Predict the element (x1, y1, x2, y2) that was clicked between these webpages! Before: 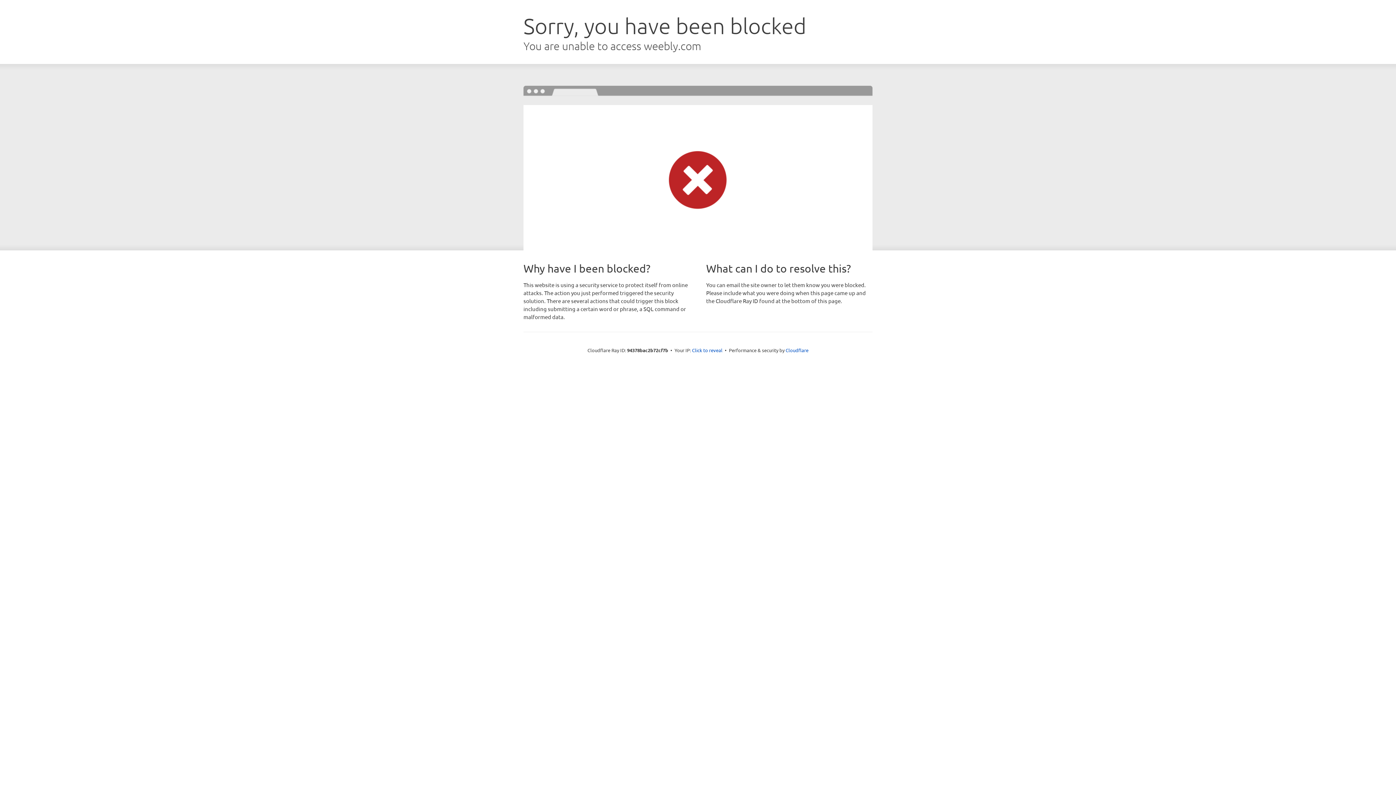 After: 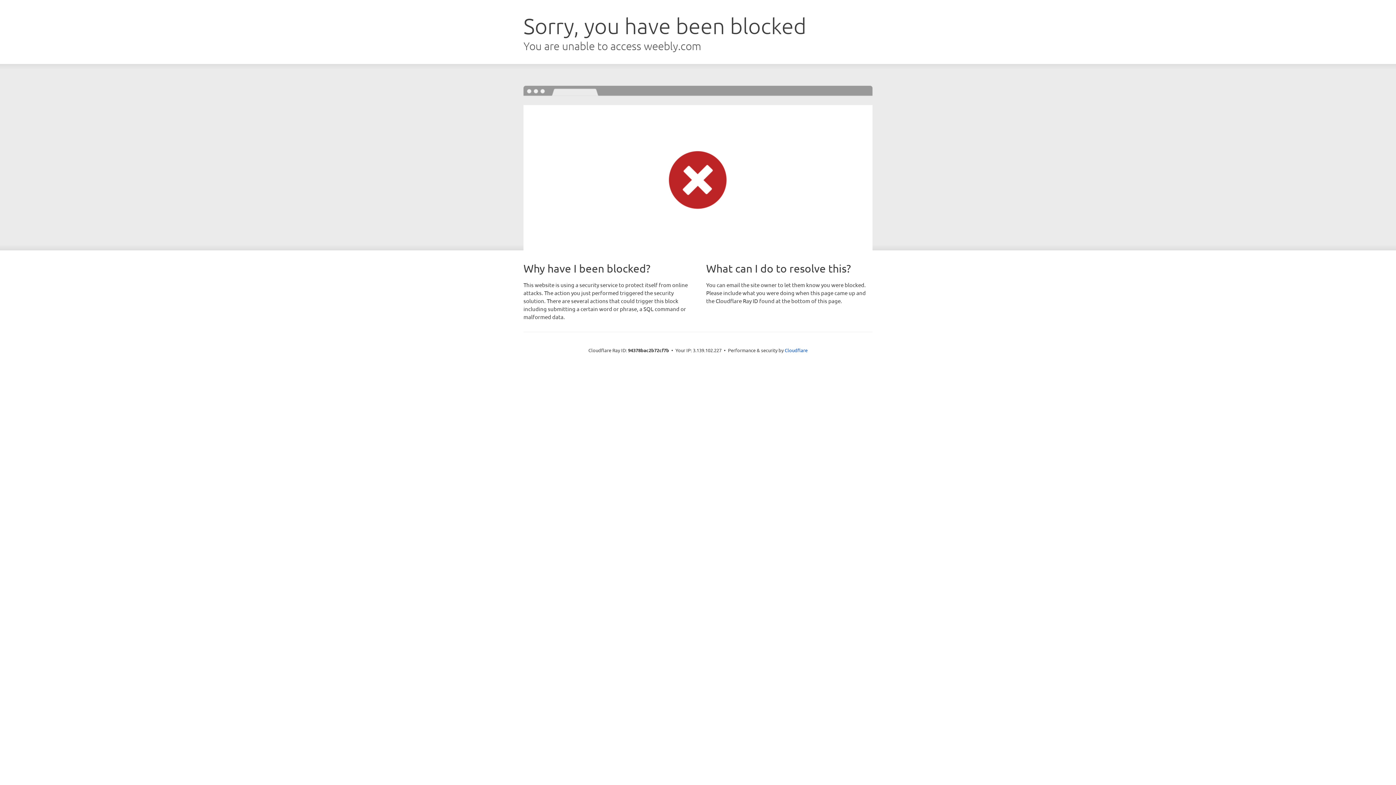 Action: label: Click to reveal bbox: (692, 346, 722, 353)